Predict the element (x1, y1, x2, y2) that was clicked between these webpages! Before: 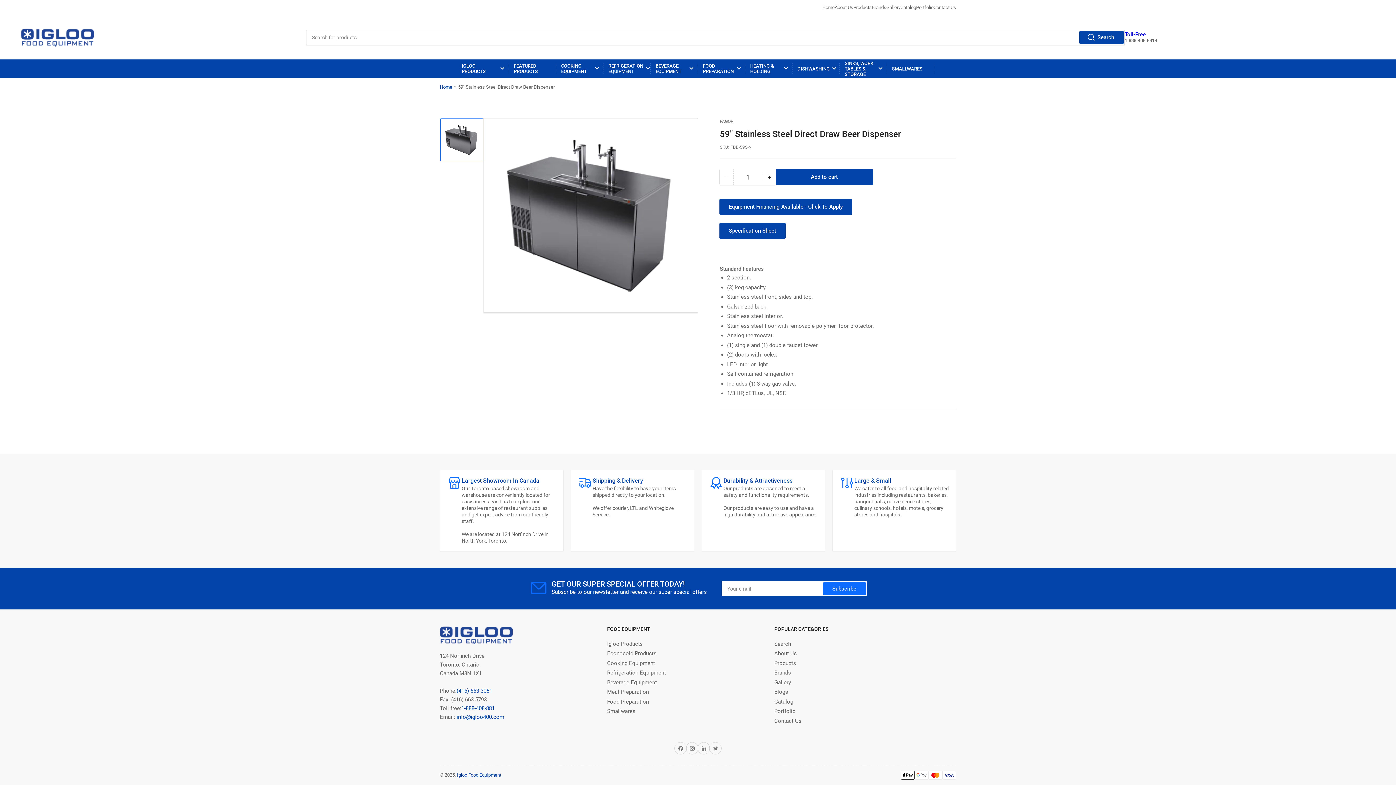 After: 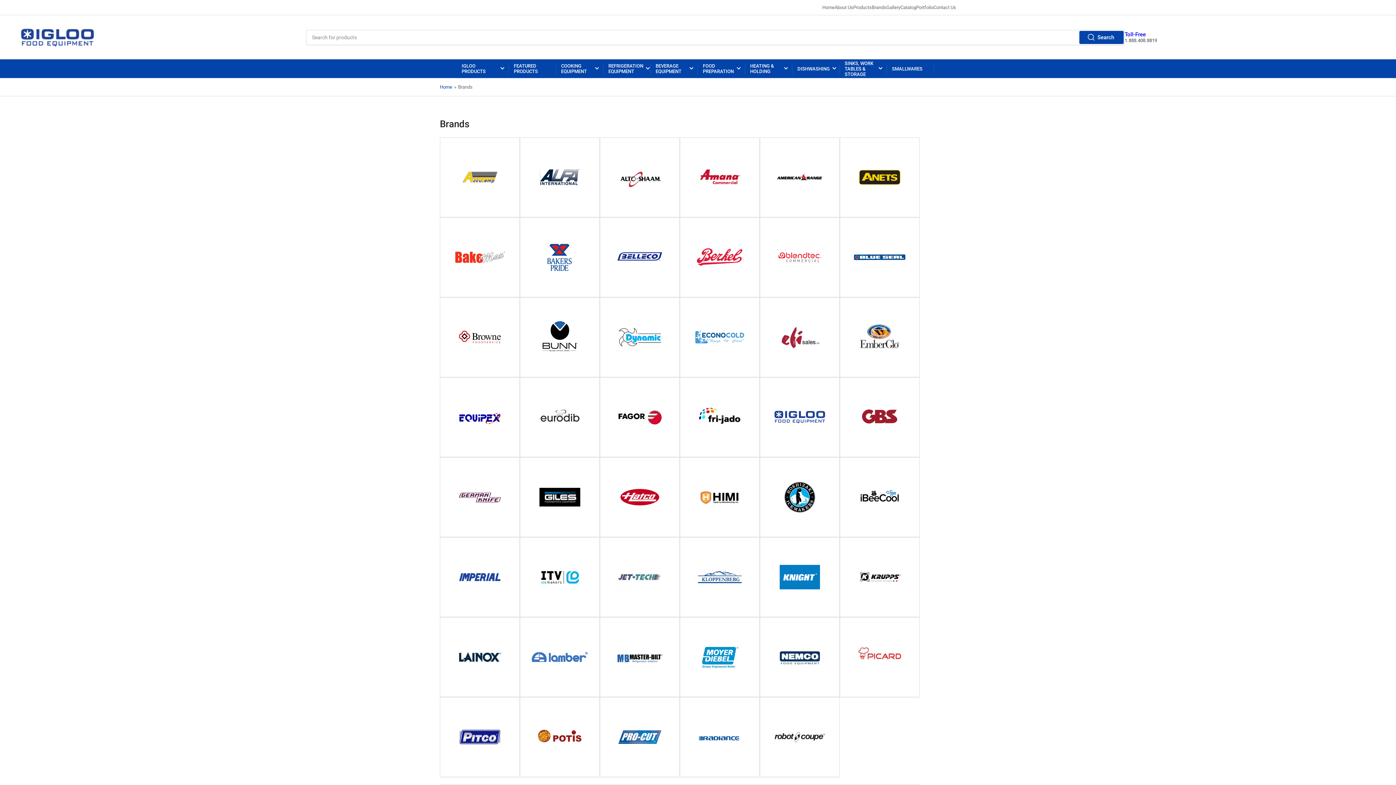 Action: label: Brands bbox: (872, 4, 886, 10)